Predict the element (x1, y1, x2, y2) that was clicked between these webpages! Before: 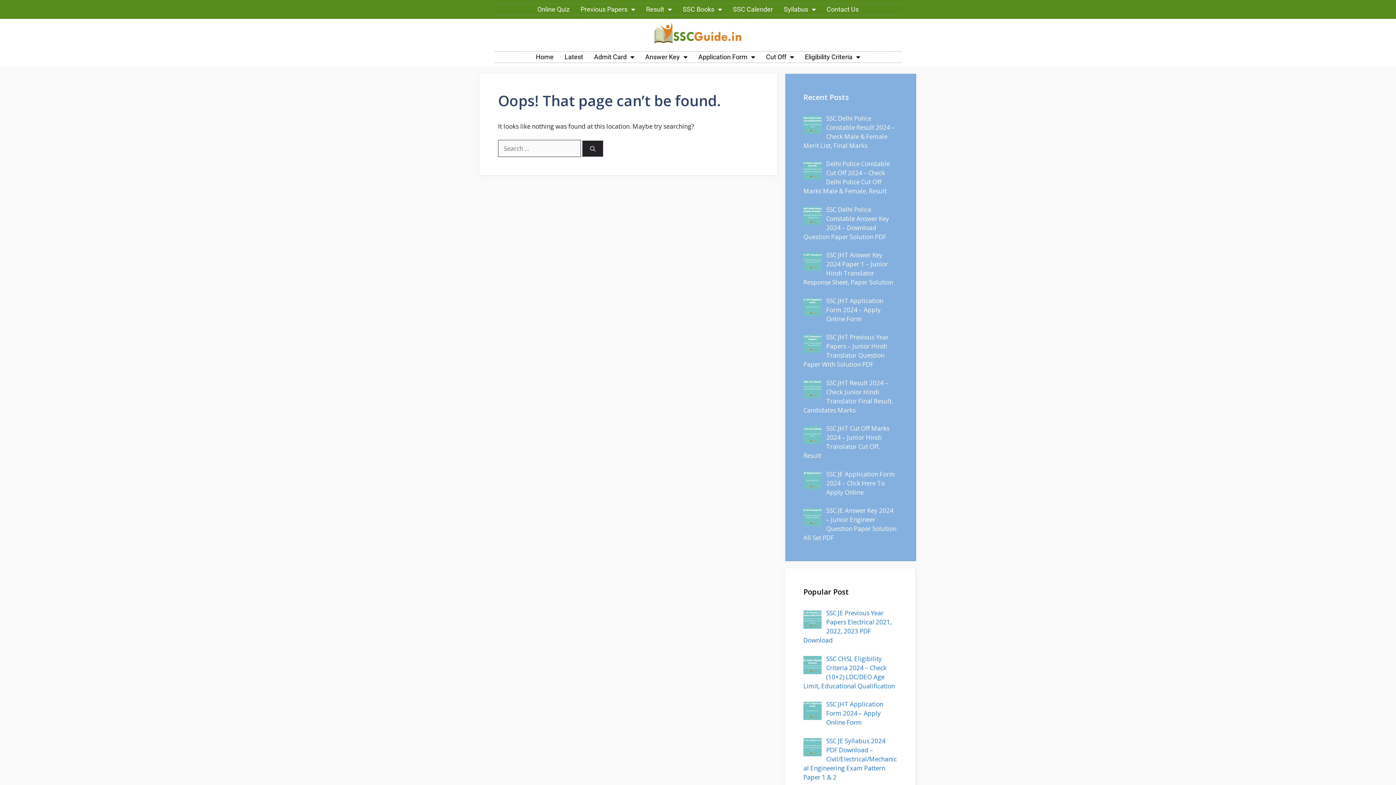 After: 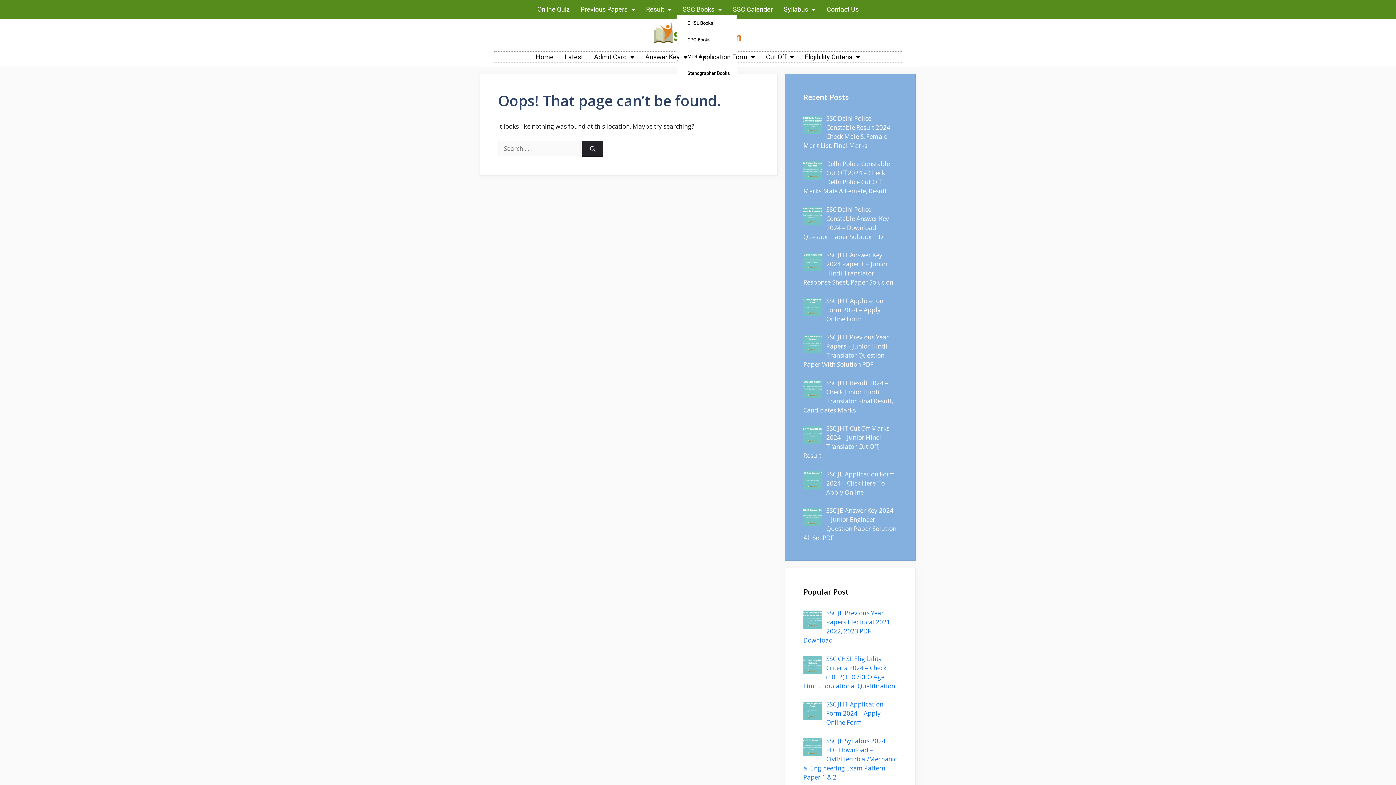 Action: bbox: (677, 4, 727, 14) label: SSC Books